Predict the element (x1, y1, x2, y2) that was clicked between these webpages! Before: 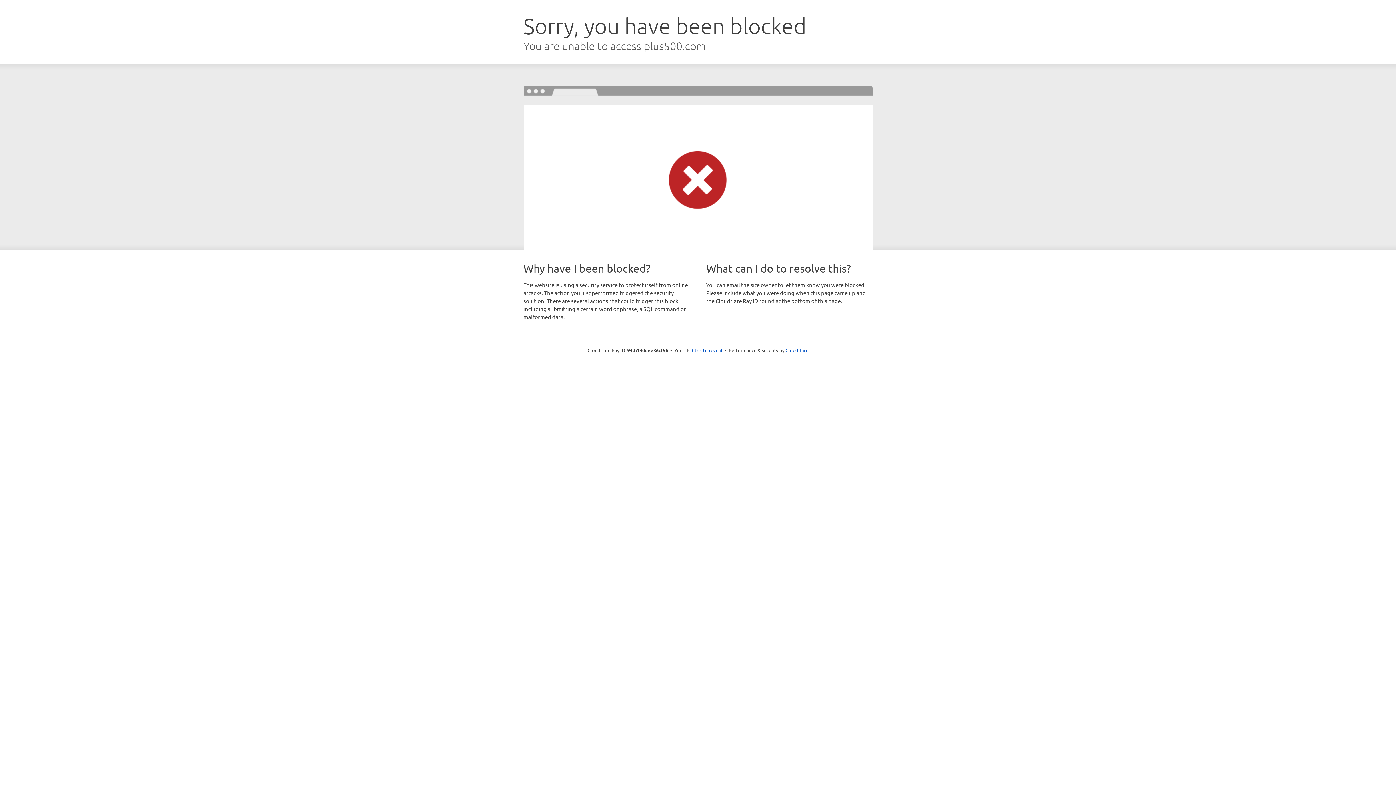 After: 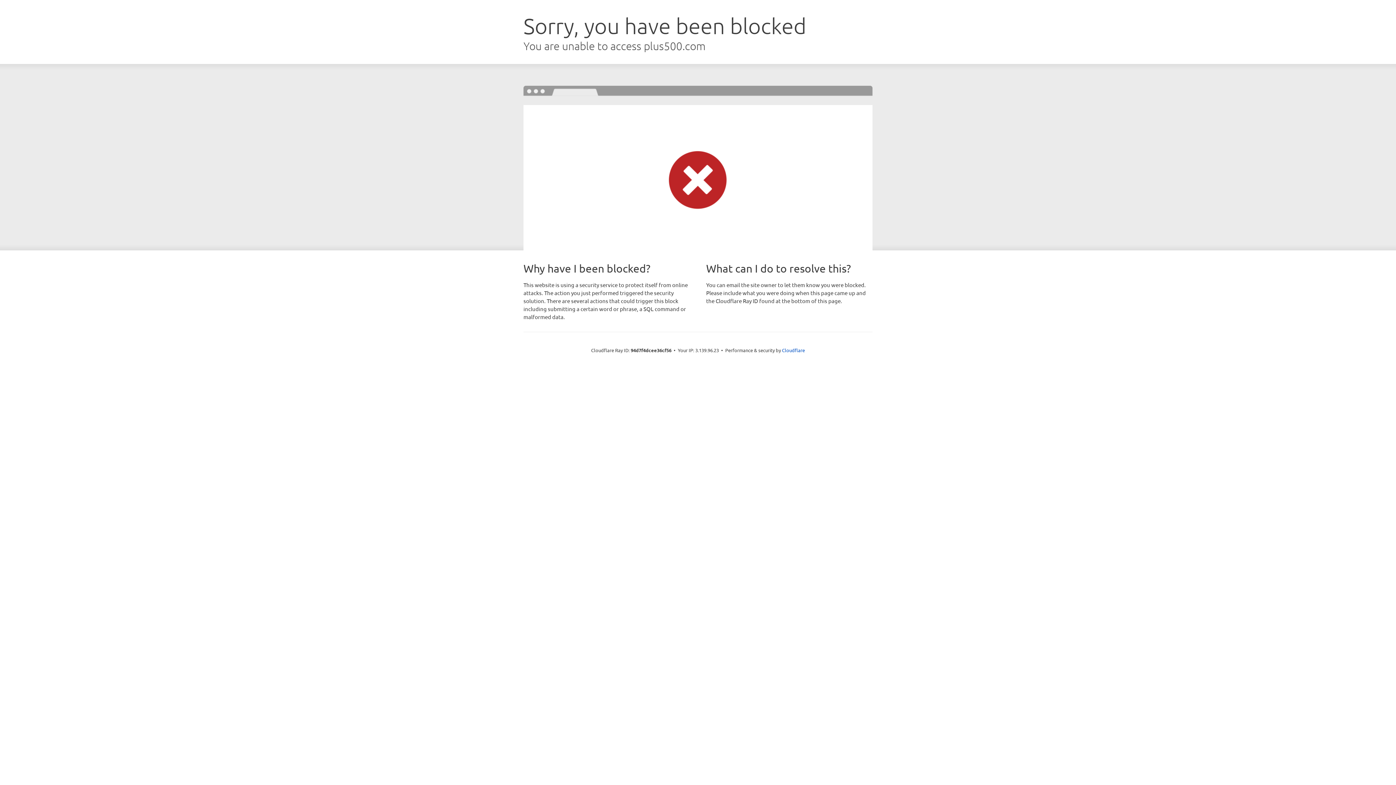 Action: bbox: (692, 346, 722, 353) label: Click to reveal